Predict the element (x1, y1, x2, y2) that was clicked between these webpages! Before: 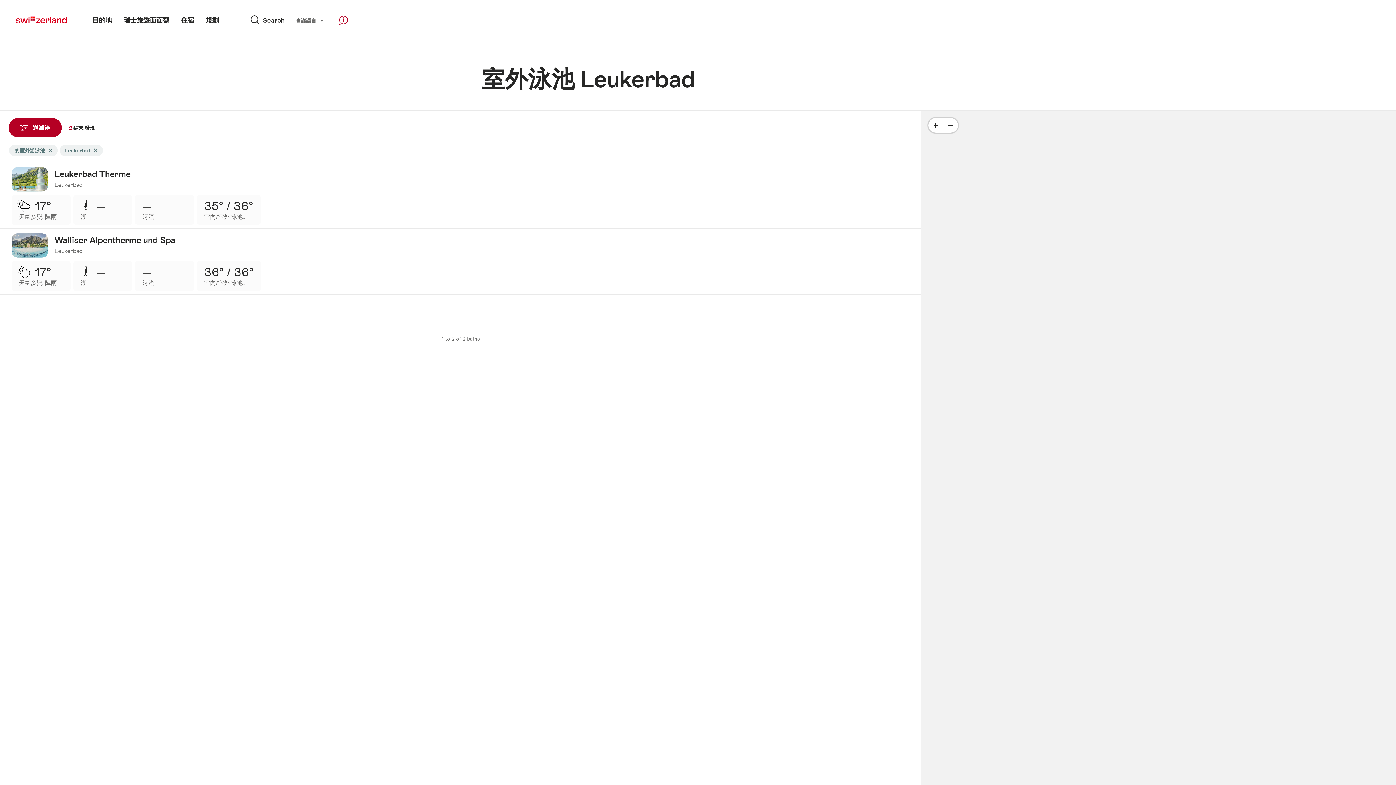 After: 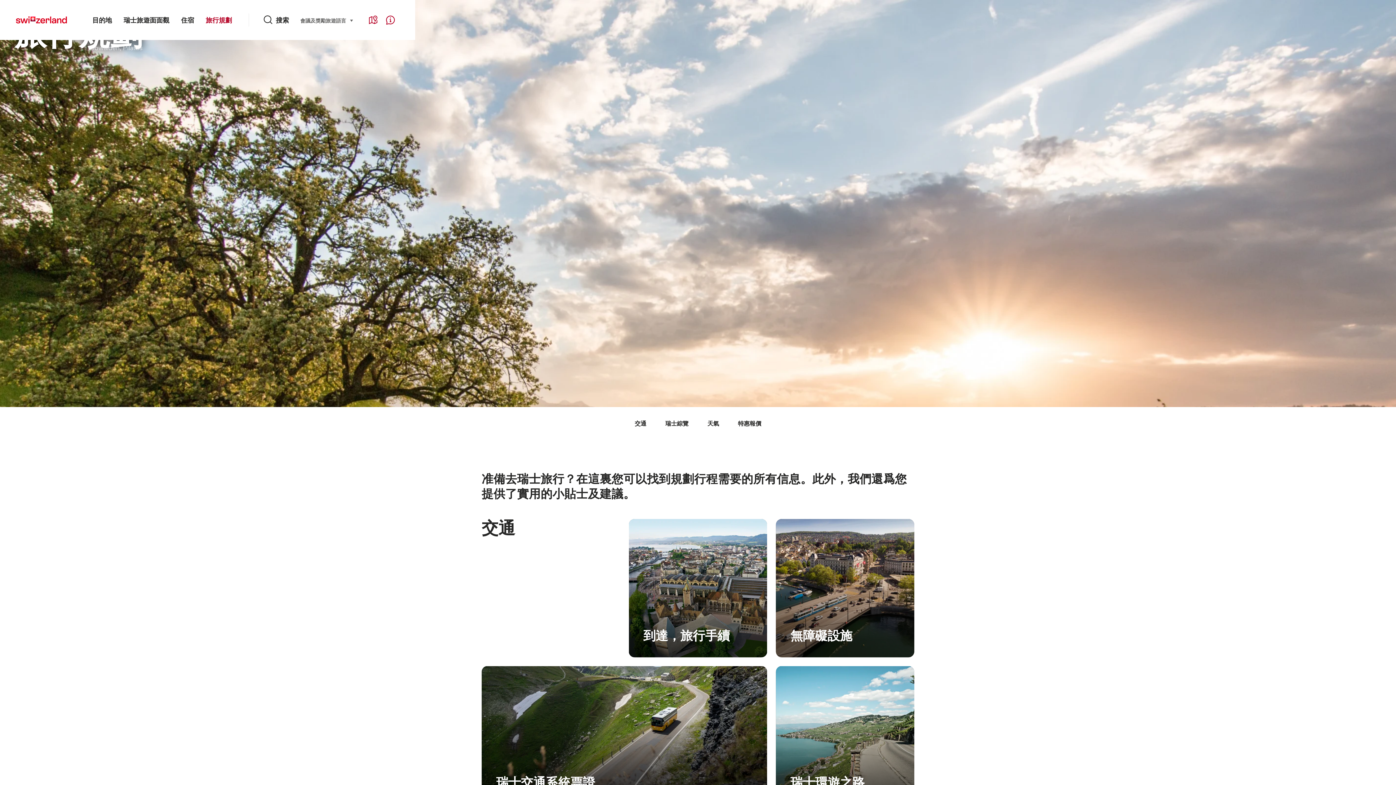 Action: label: 規劃 bbox: (200, 0, 224, 40)